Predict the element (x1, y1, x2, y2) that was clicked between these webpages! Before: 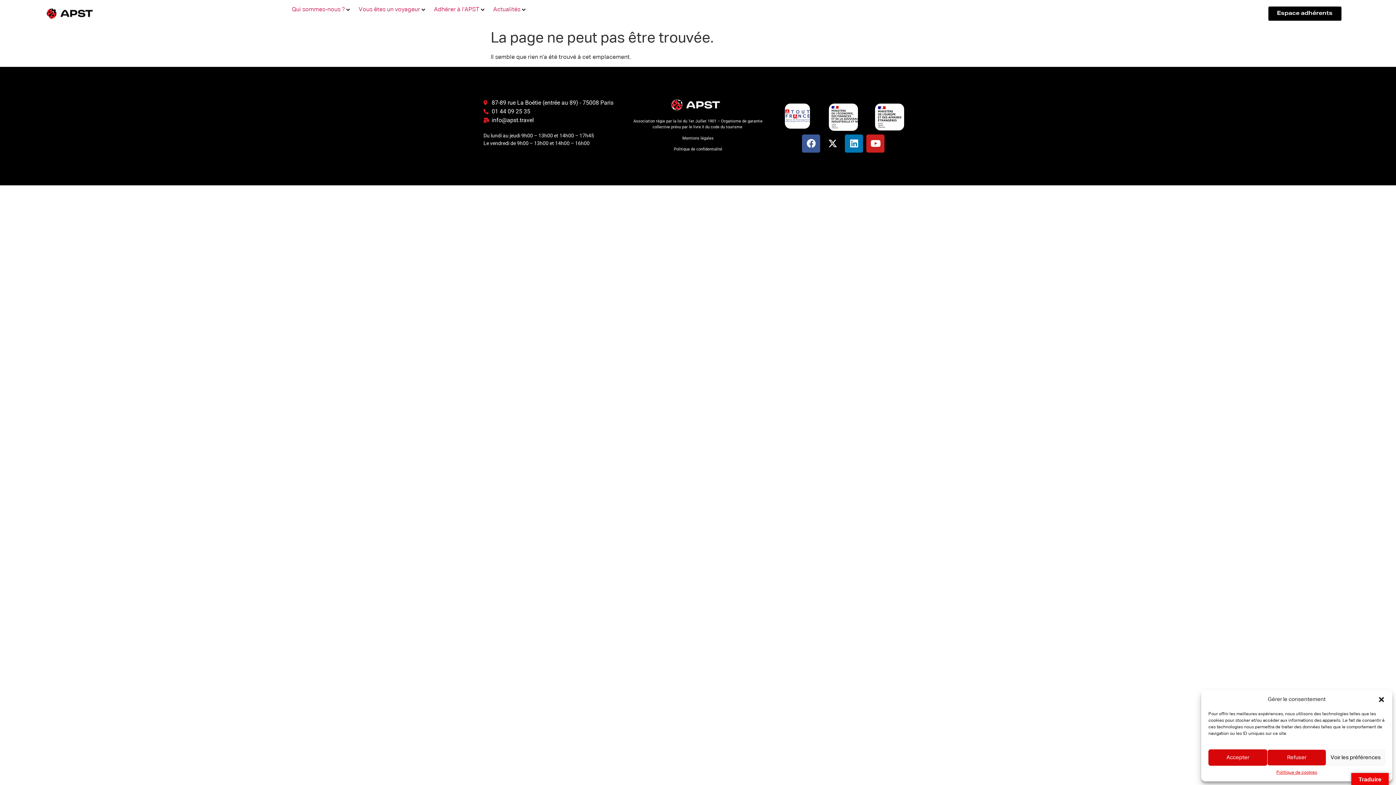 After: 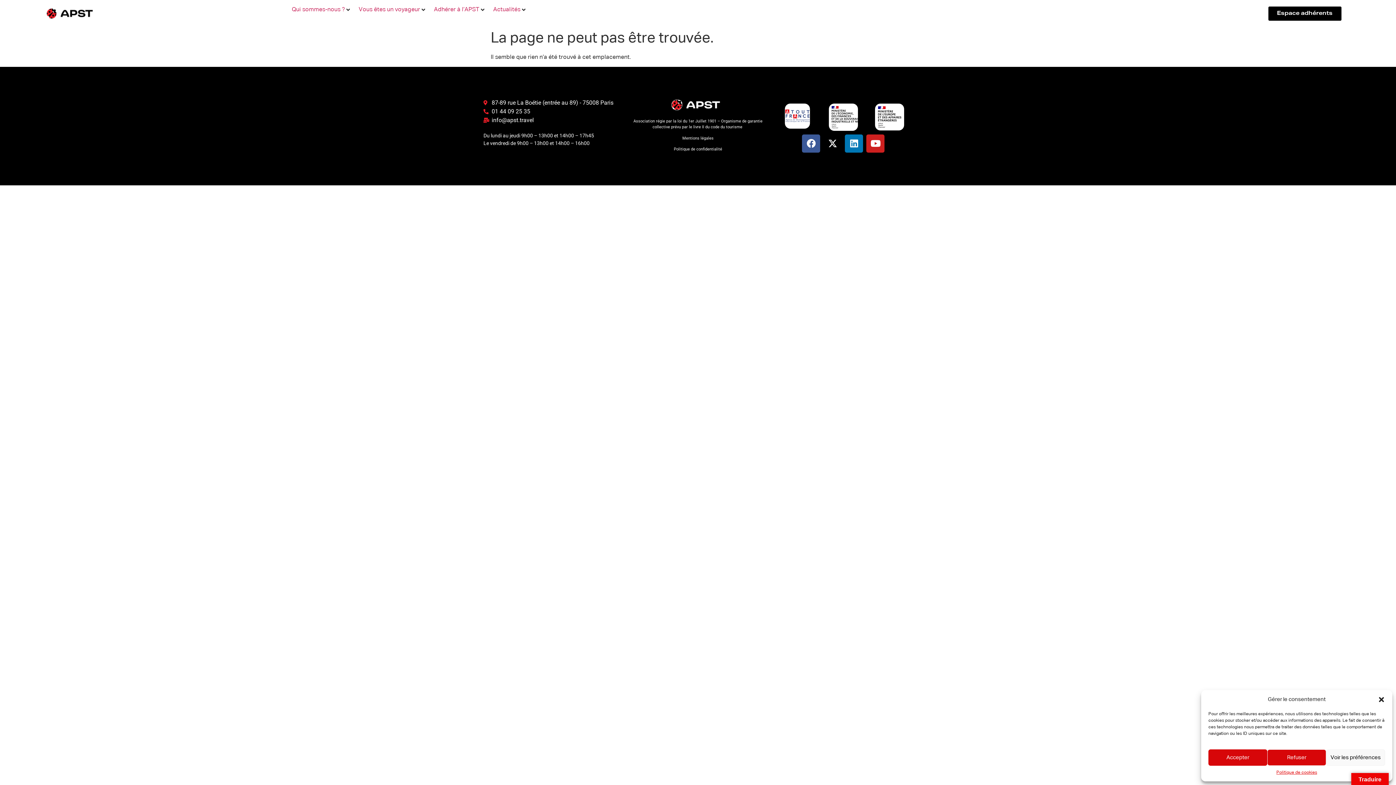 Action: bbox: (824, 103, 863, 130)